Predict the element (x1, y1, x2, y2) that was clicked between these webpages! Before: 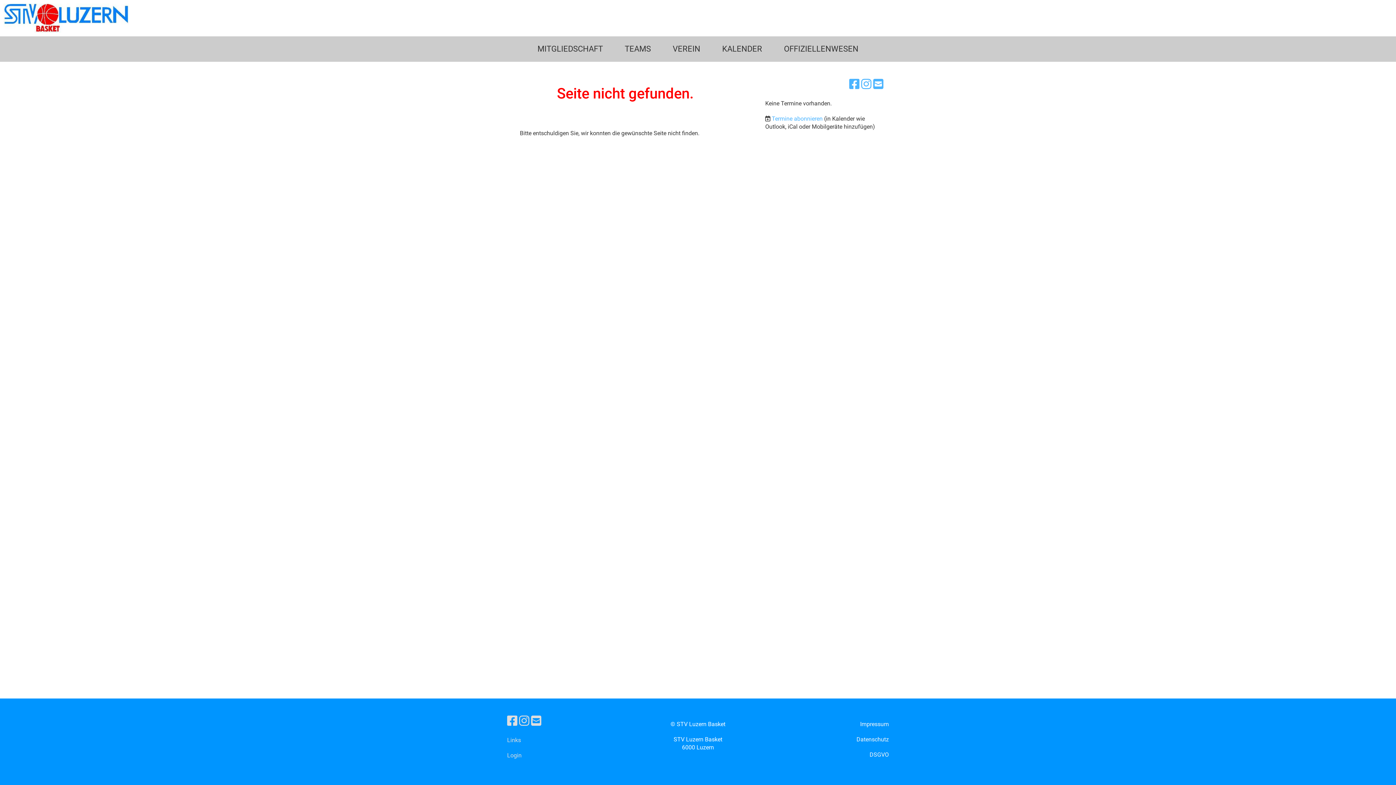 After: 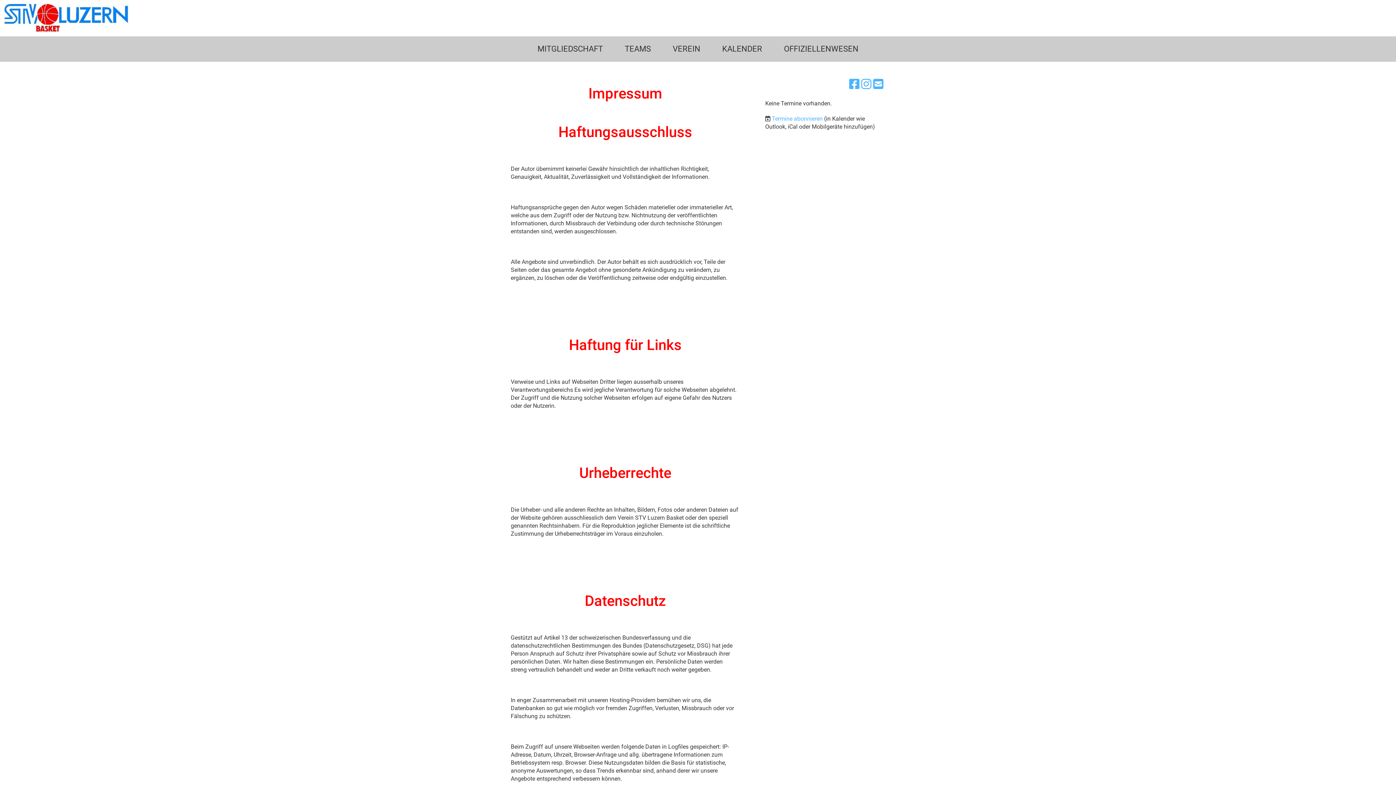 Action: label: Impressum bbox: (860, 721, 889, 728)